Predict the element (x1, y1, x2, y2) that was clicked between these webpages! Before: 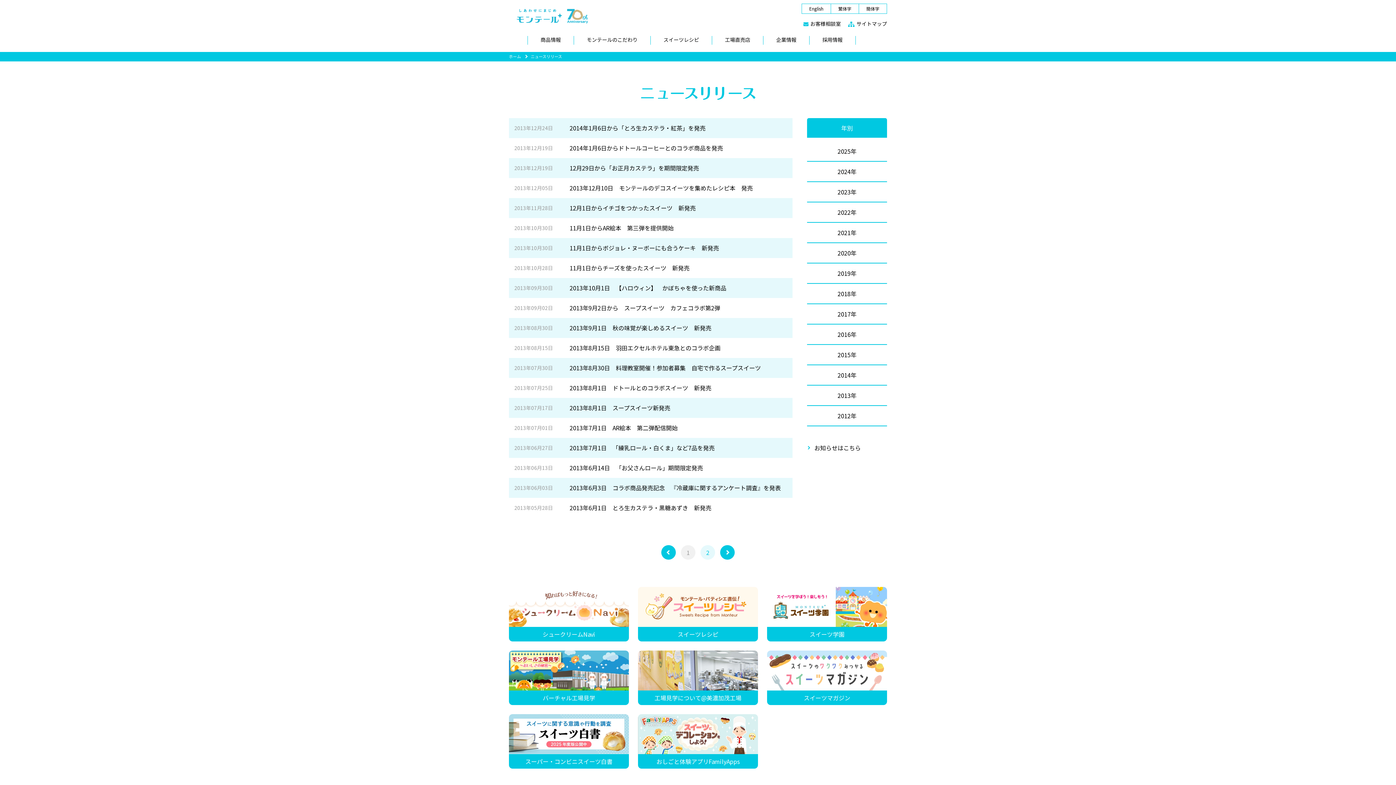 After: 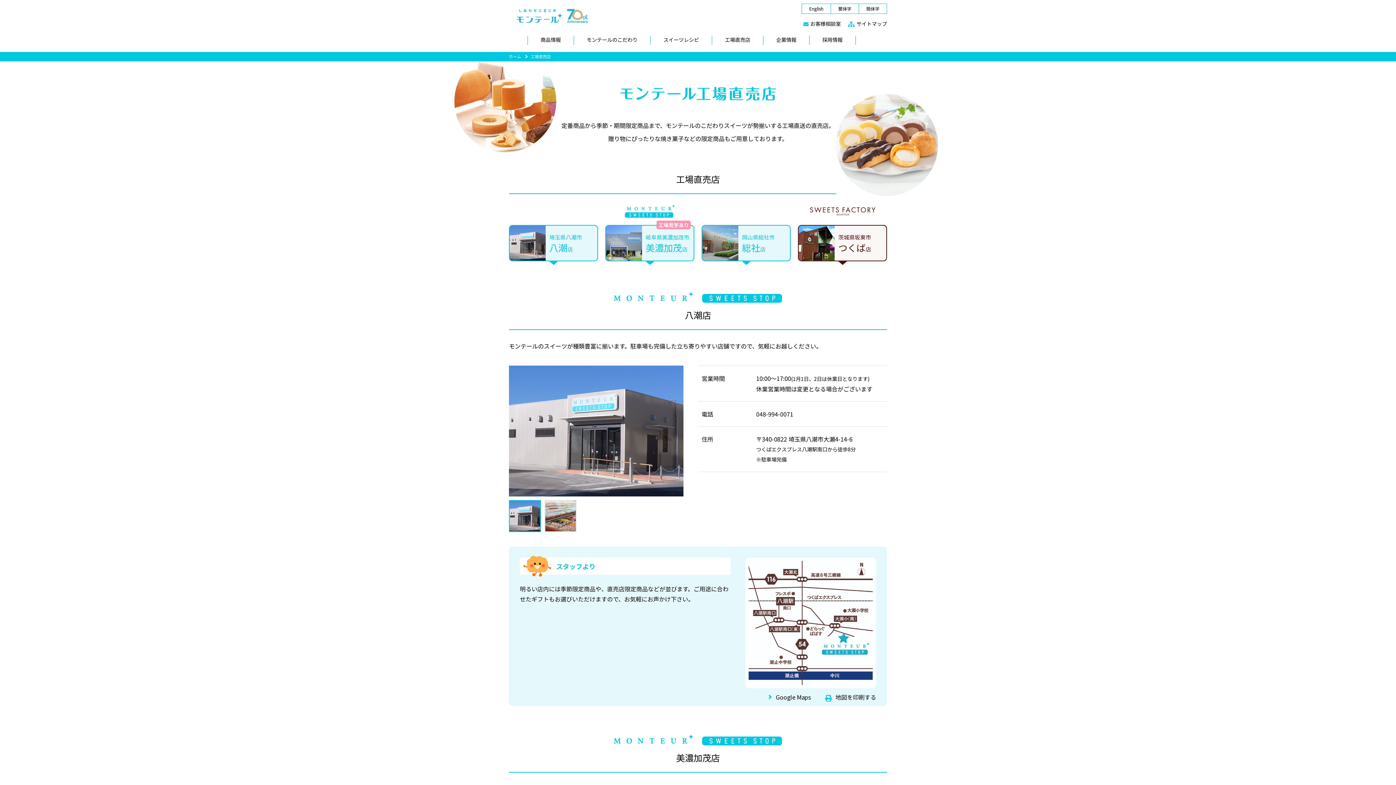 Action: label: 工場直売店 bbox: (725, 36, 750, 43)